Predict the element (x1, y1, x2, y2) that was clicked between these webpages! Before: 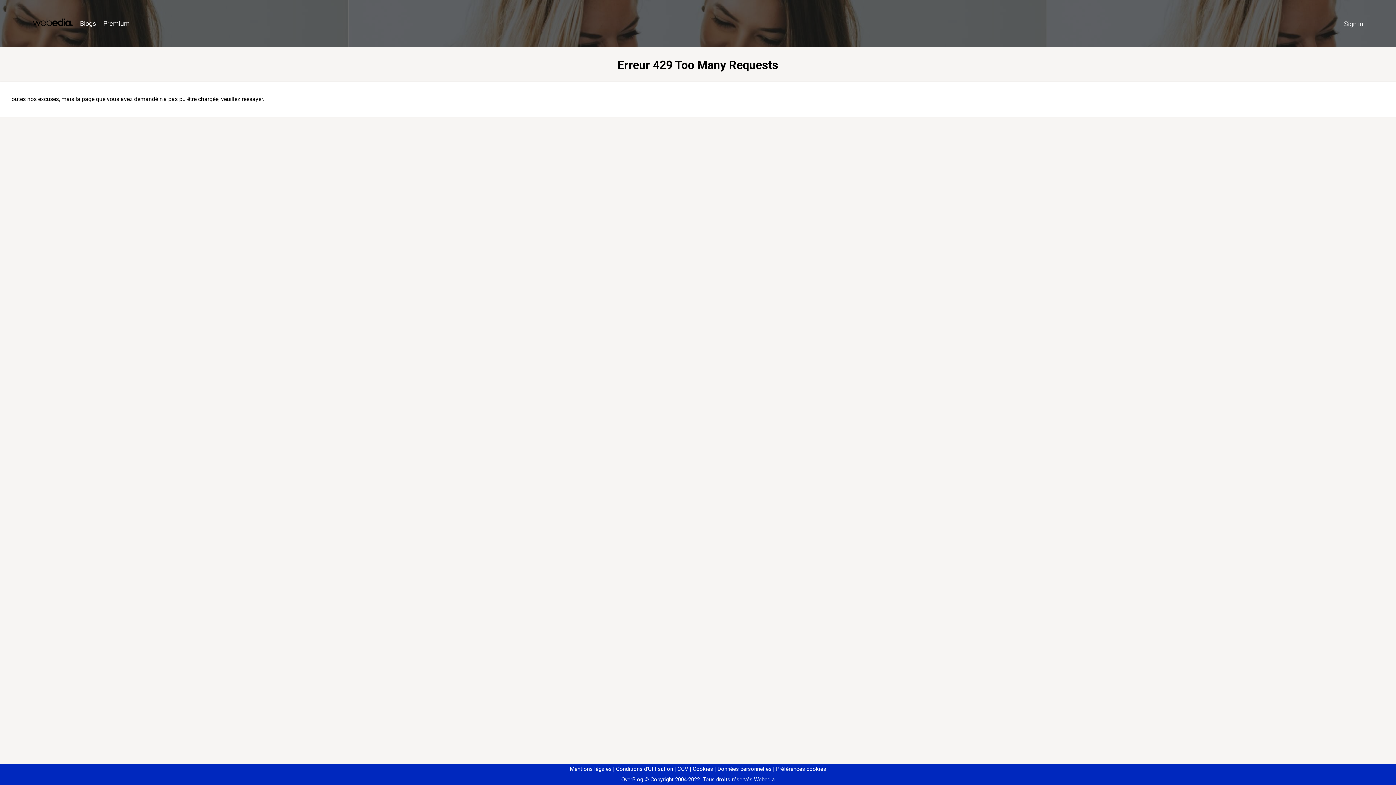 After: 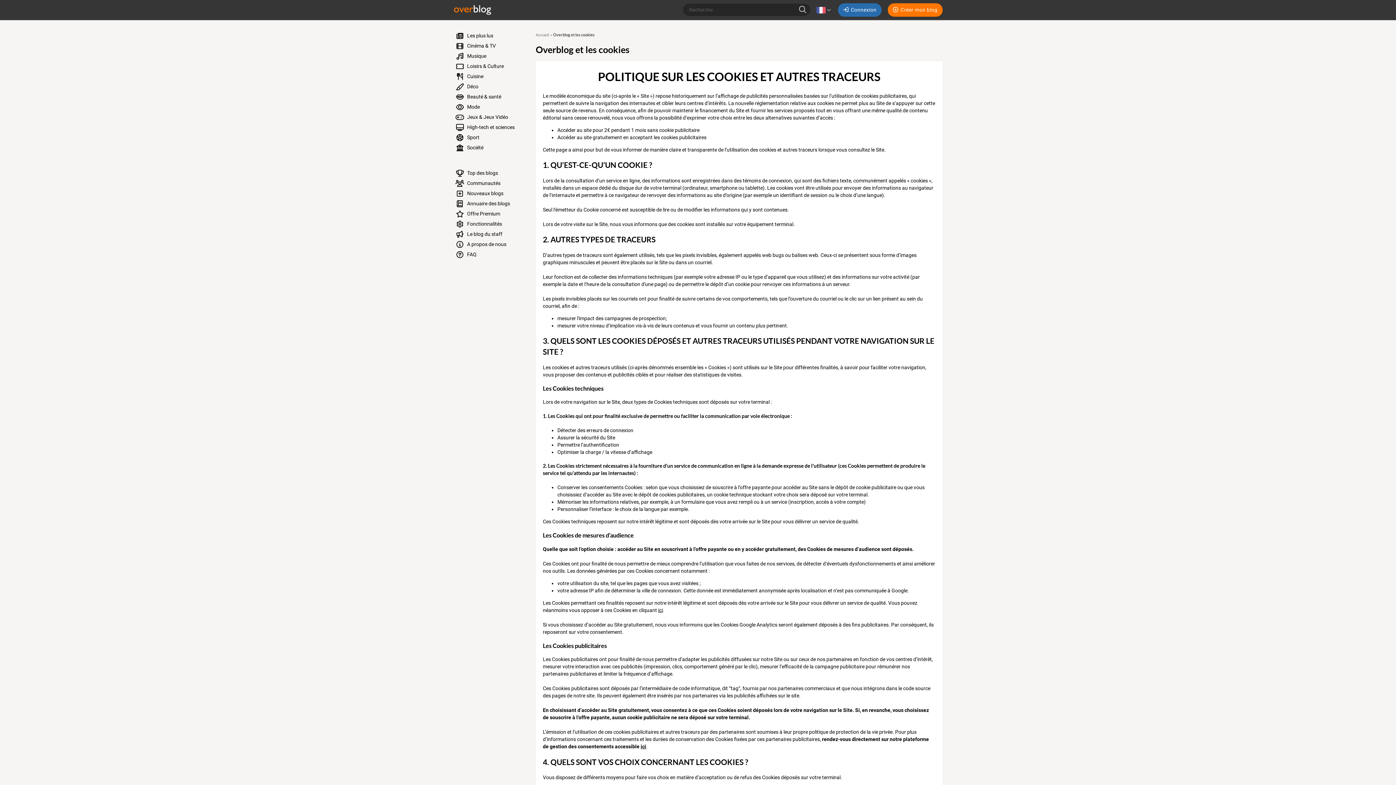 Action: bbox: (690, 766, 713, 772) label: Cookies